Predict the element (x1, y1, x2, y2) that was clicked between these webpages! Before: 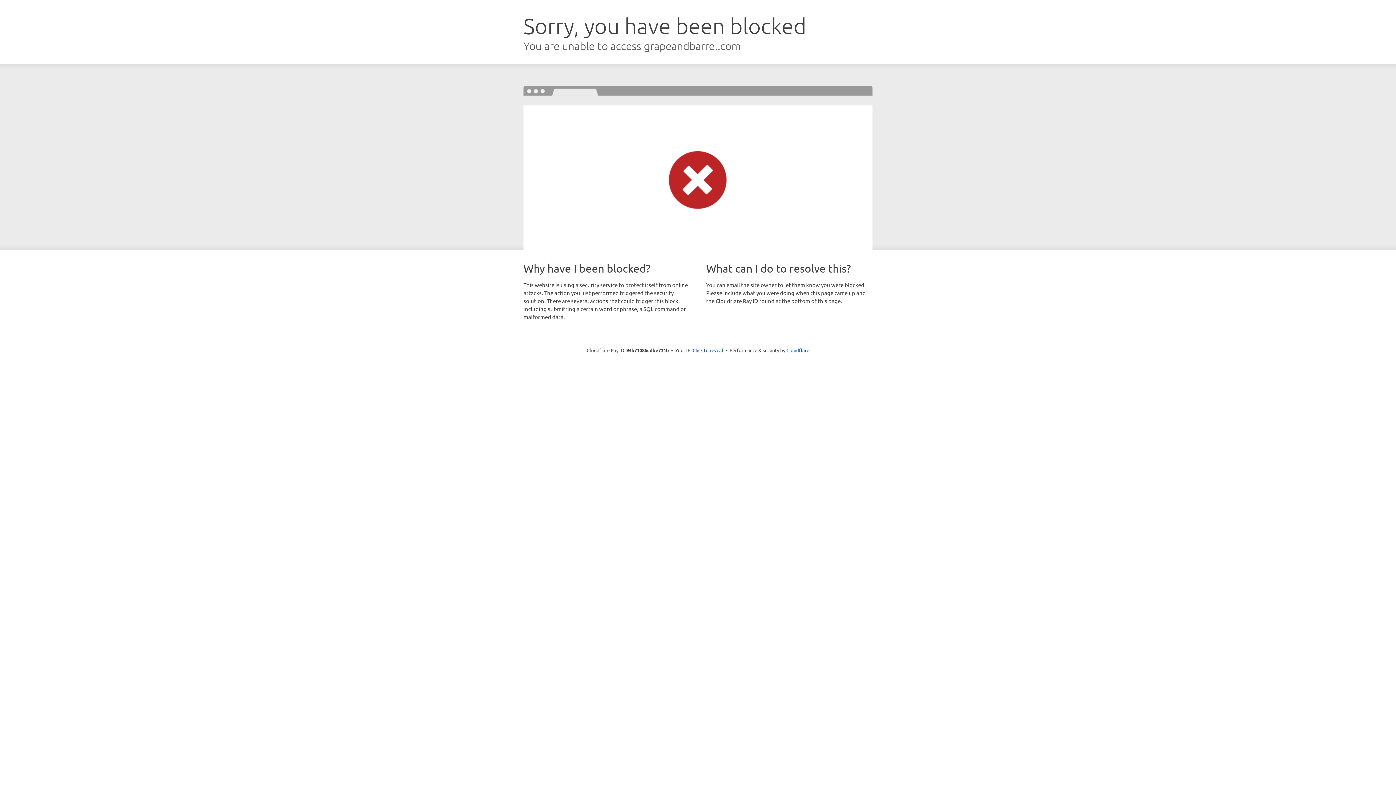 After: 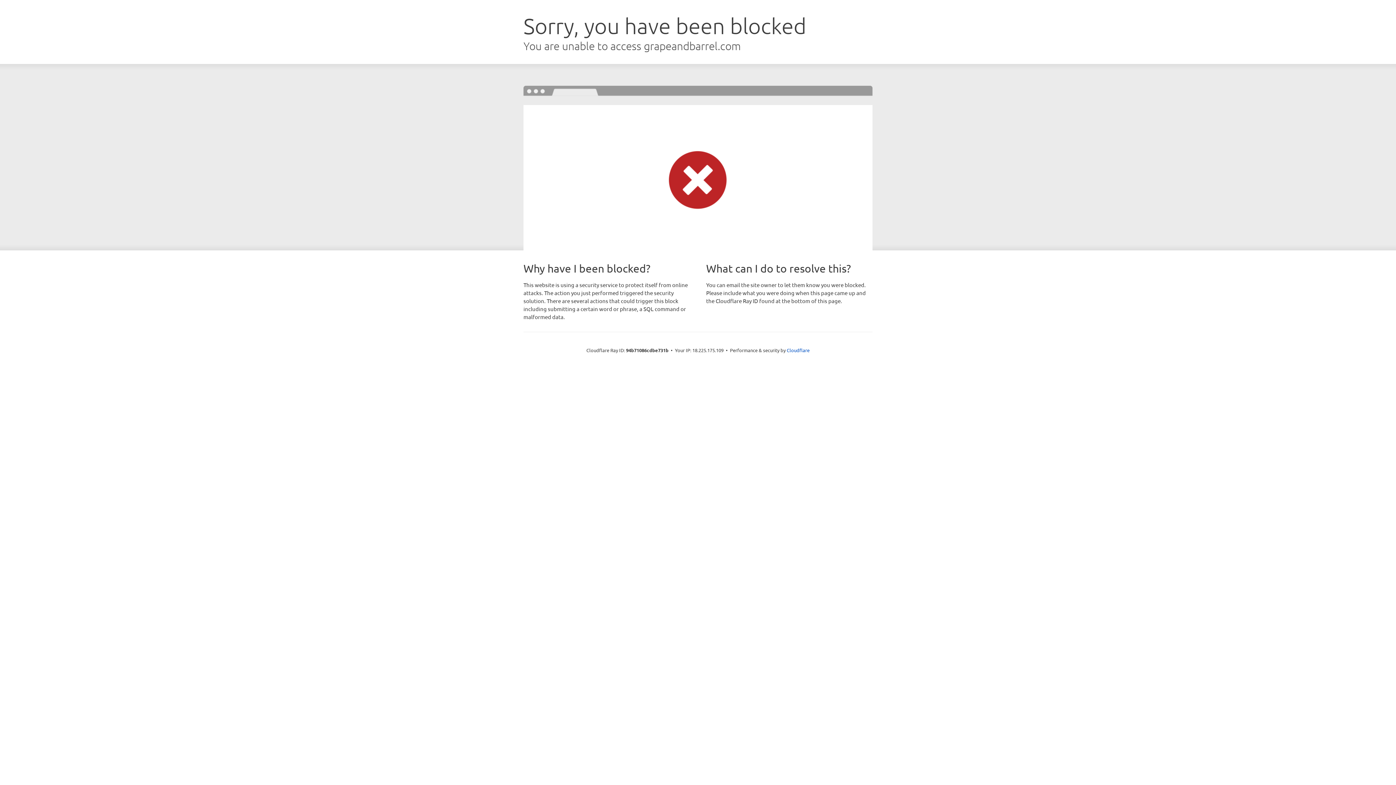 Action: label: Click to reveal bbox: (692, 346, 723, 353)